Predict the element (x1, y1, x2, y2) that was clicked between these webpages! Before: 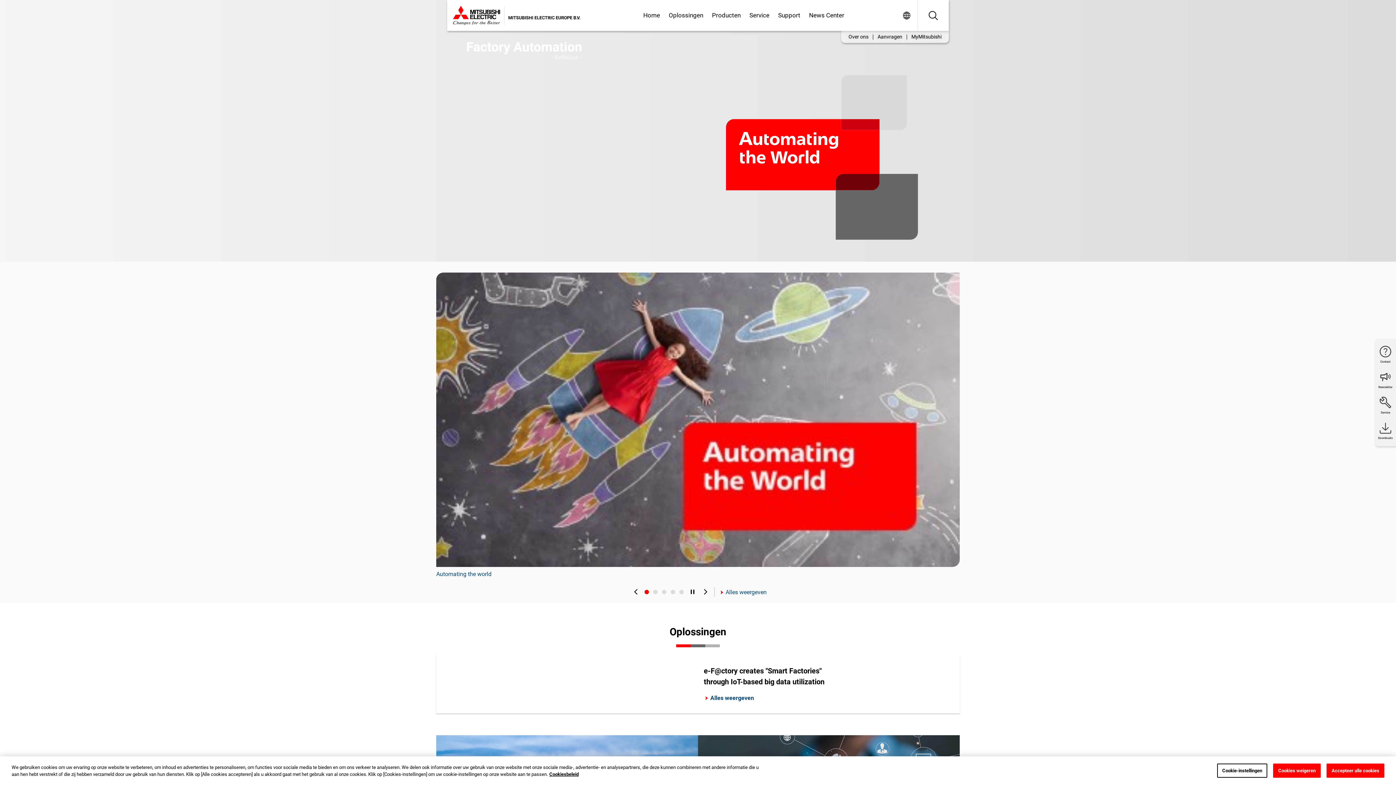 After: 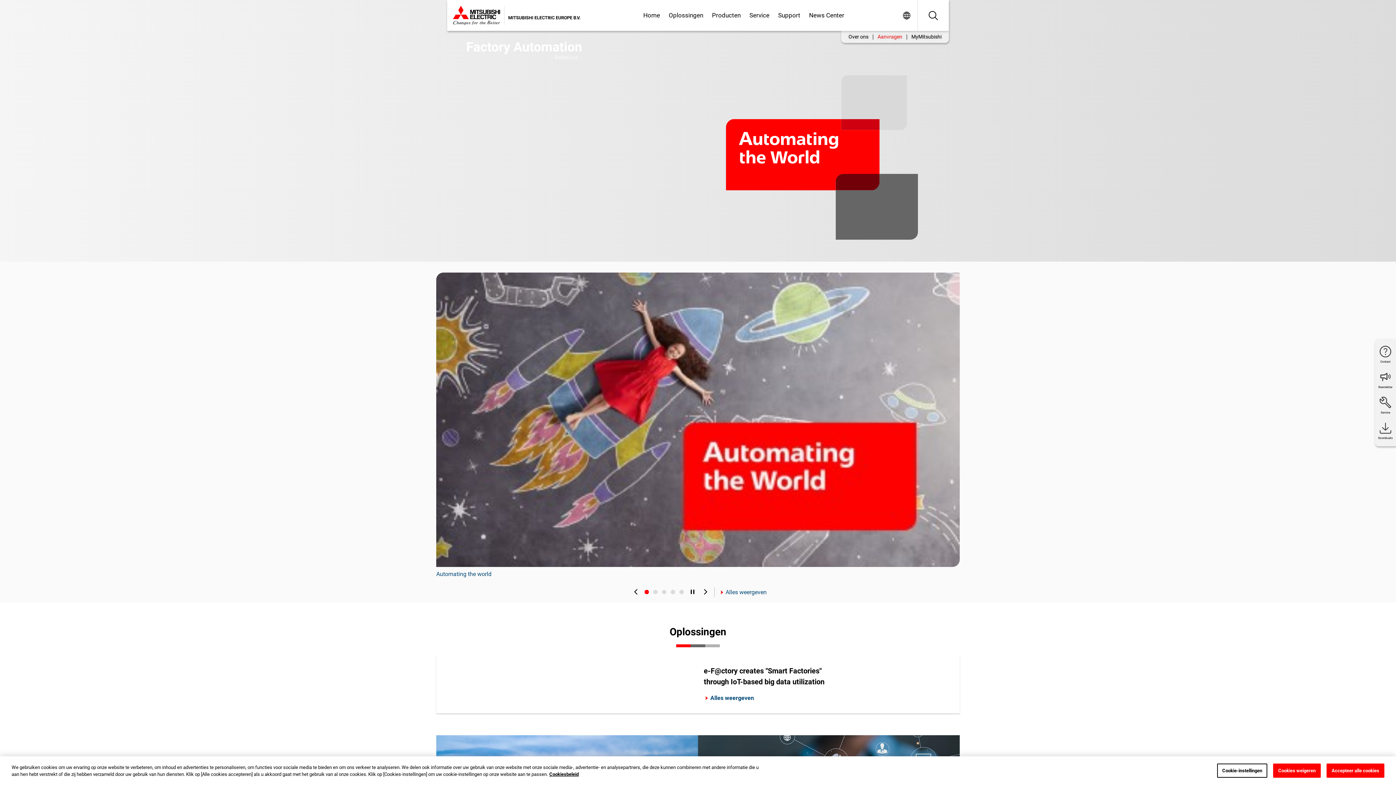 Action: bbox: (873, 33, 906, 40) label: Aanvragen